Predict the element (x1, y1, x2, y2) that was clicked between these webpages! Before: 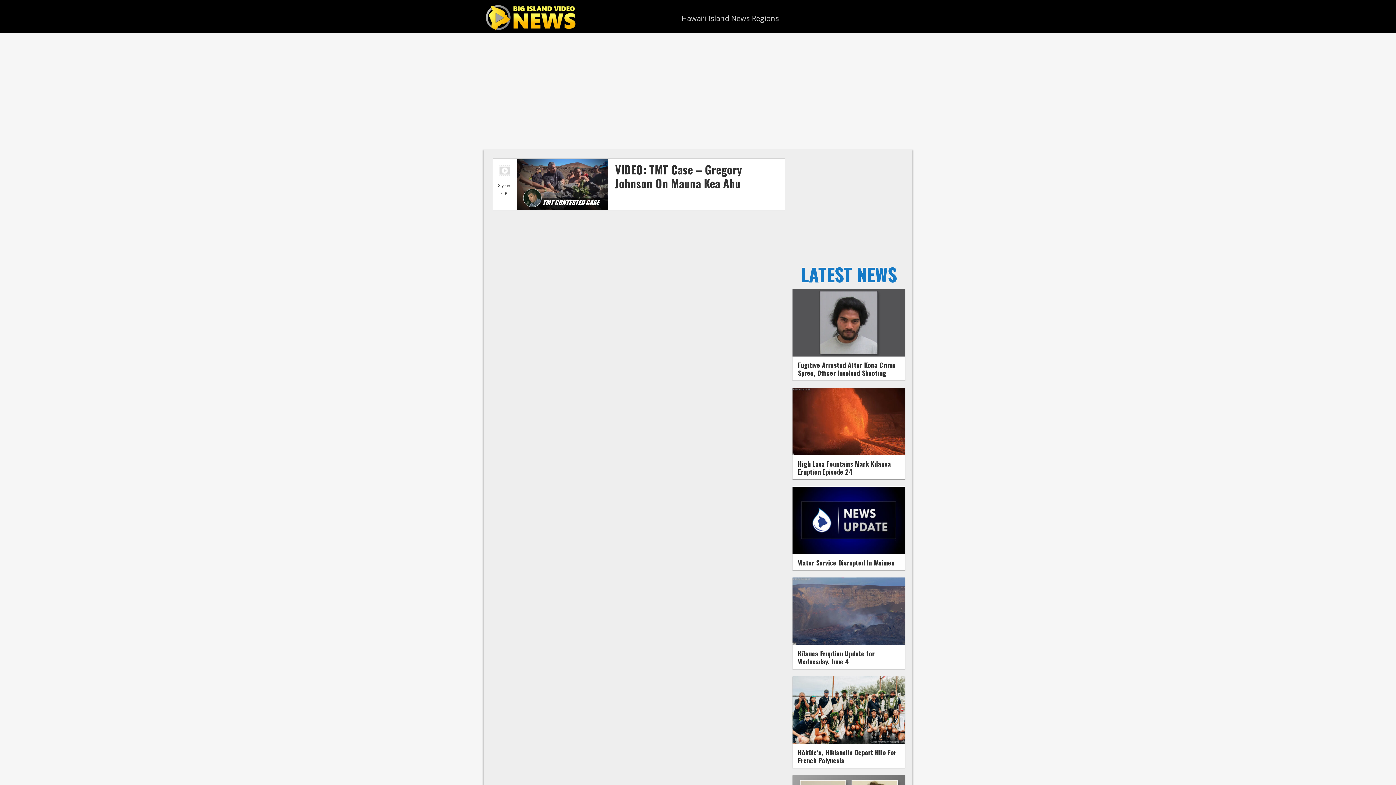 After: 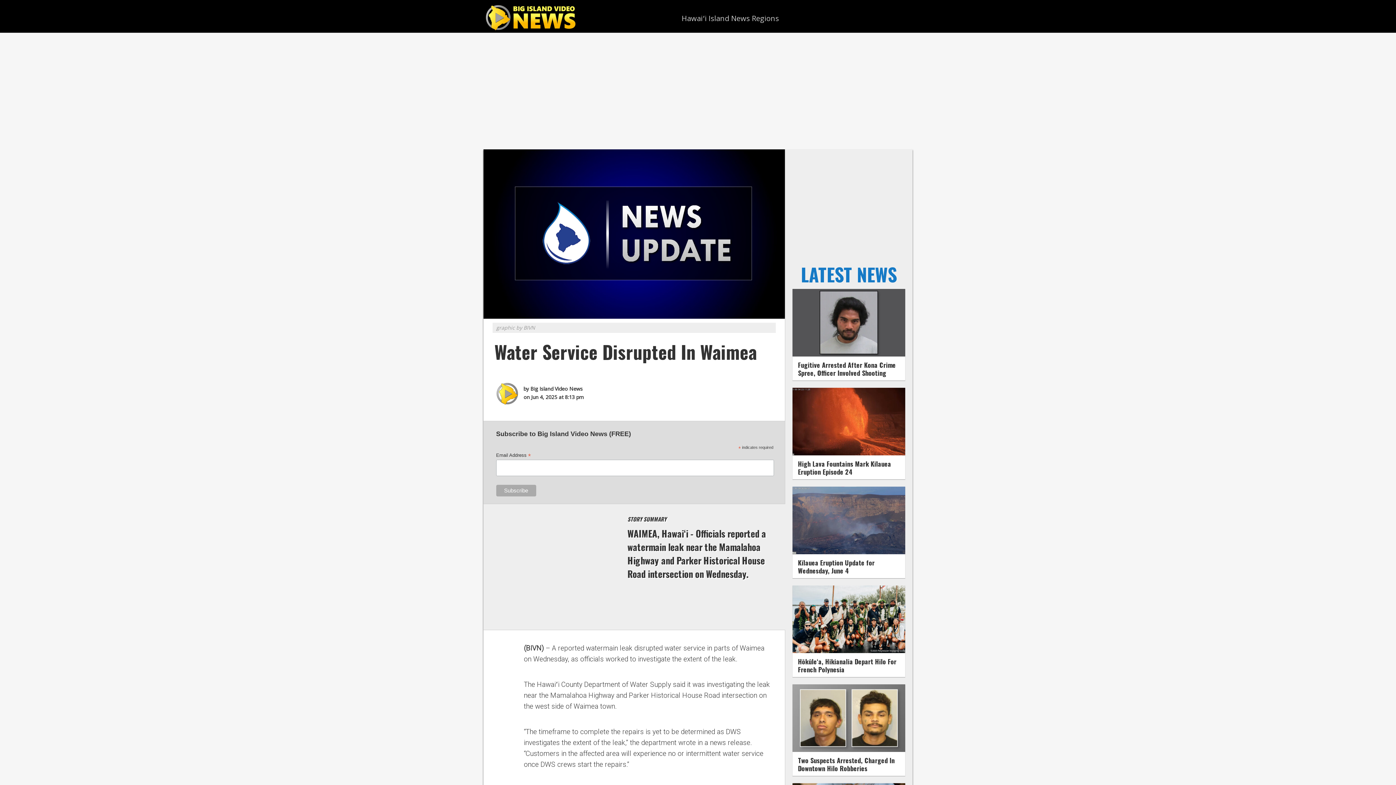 Action: bbox: (792, 548, 905, 556)